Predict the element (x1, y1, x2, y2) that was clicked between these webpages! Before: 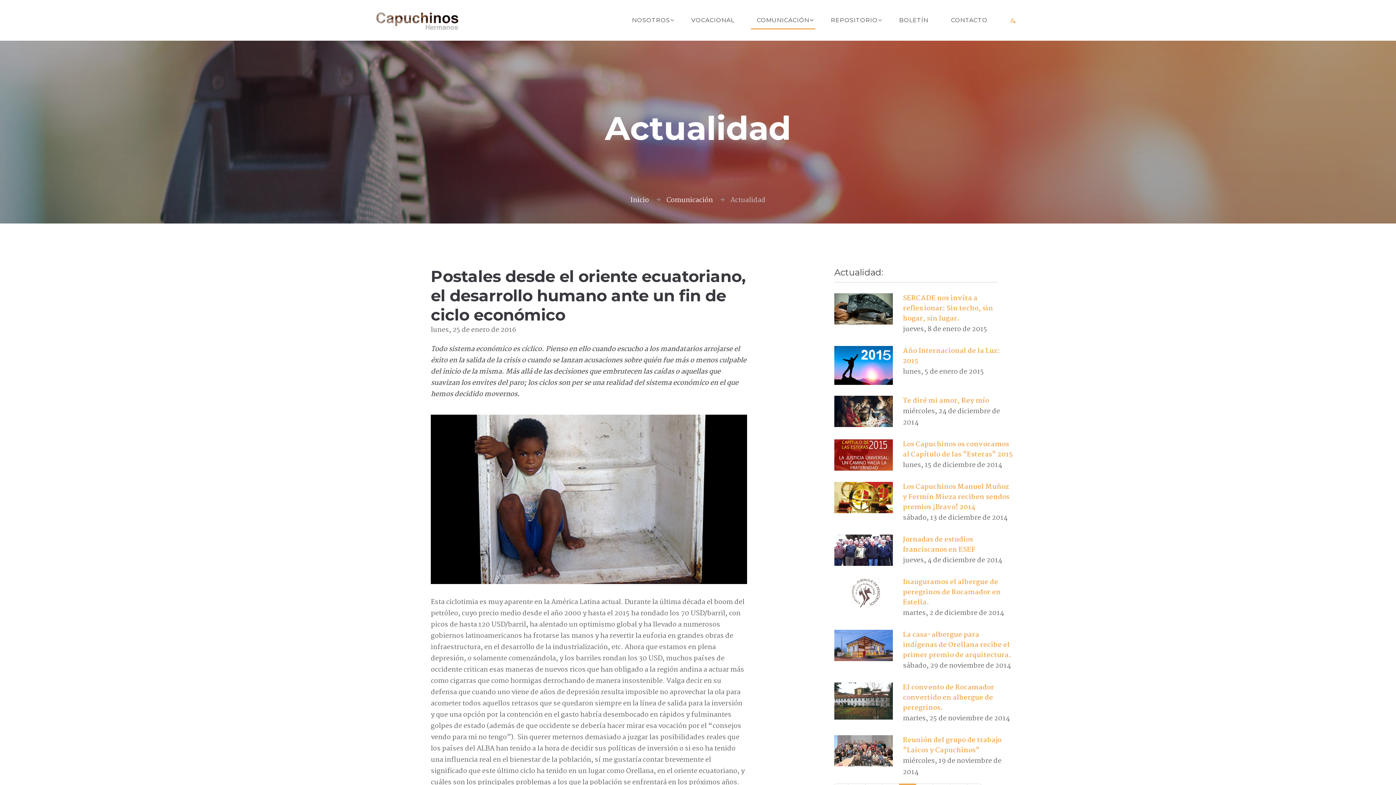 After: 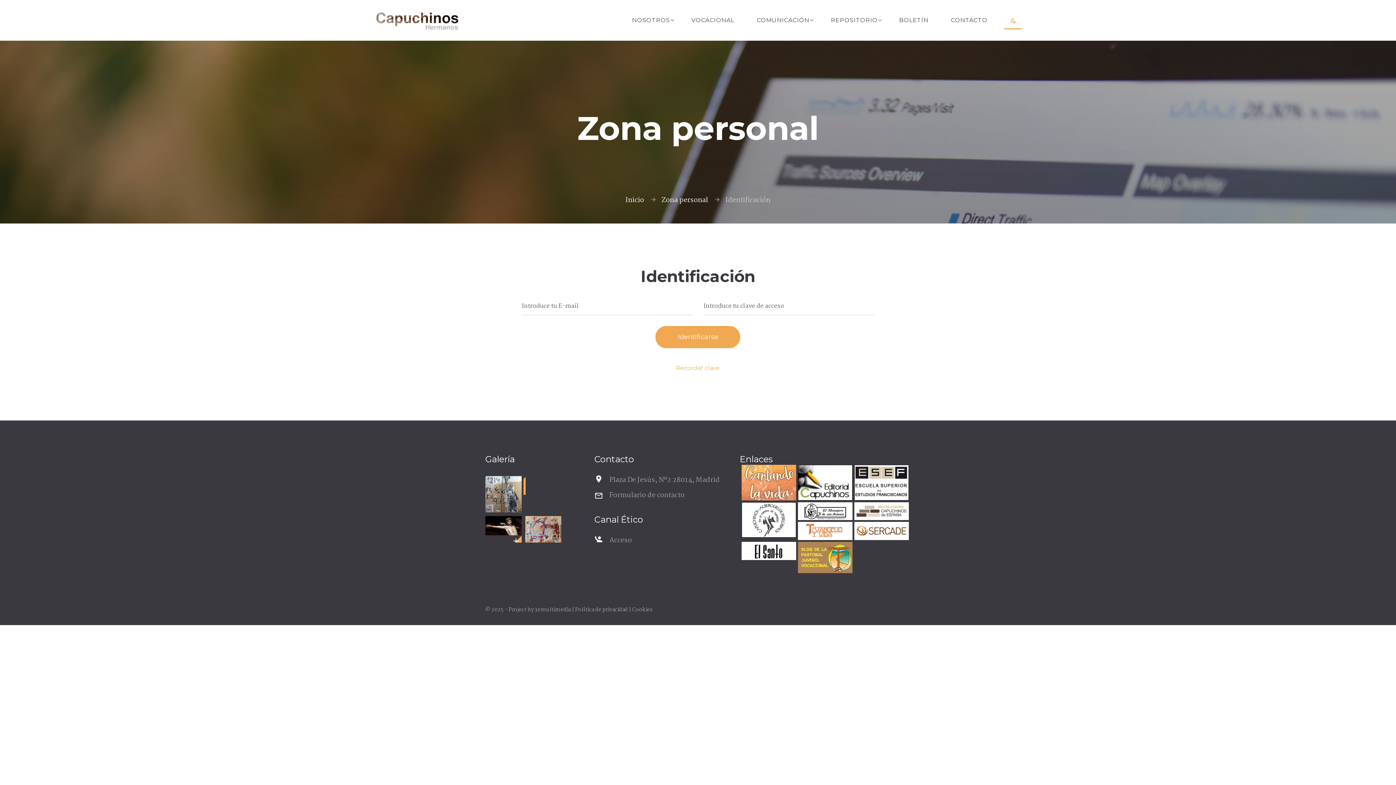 Action: bbox: (1003, 13, 1022, 27)